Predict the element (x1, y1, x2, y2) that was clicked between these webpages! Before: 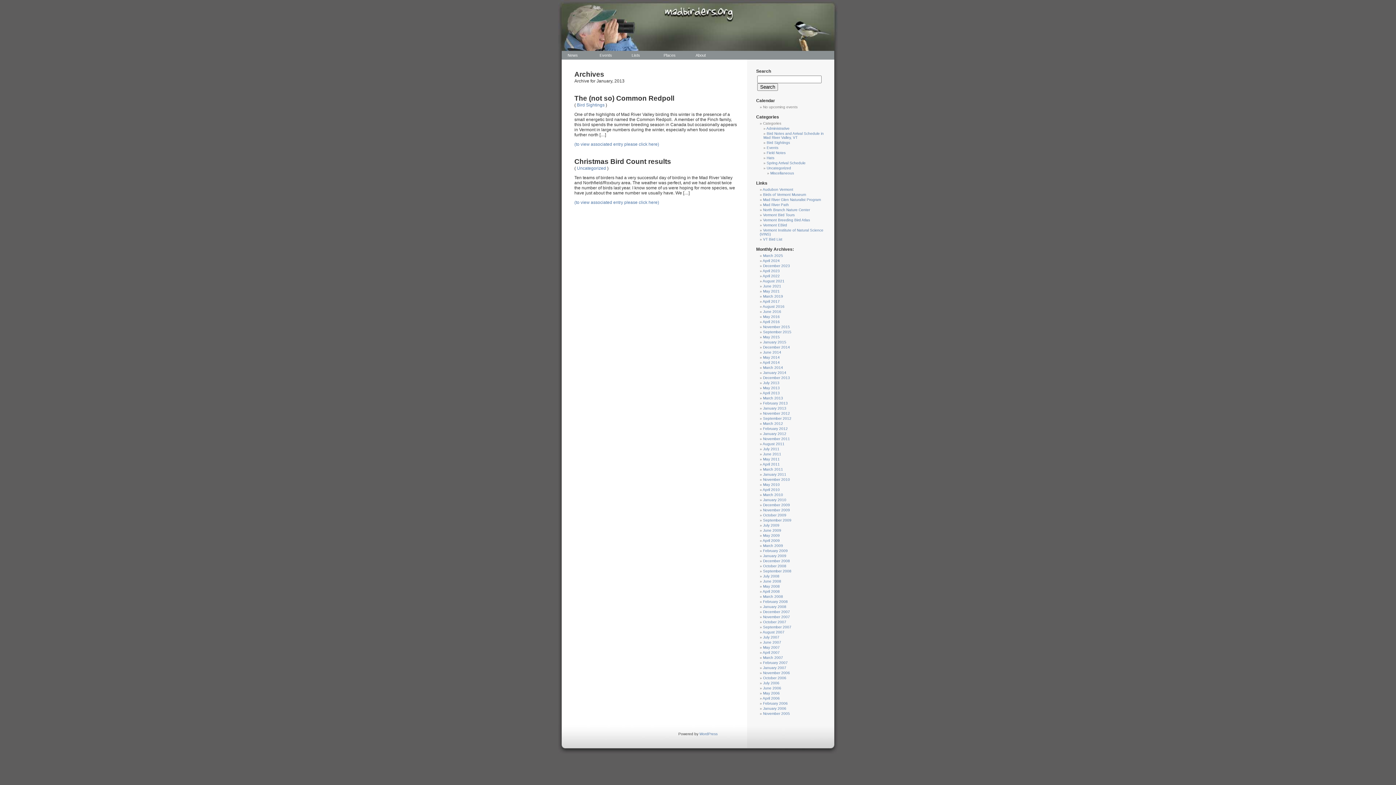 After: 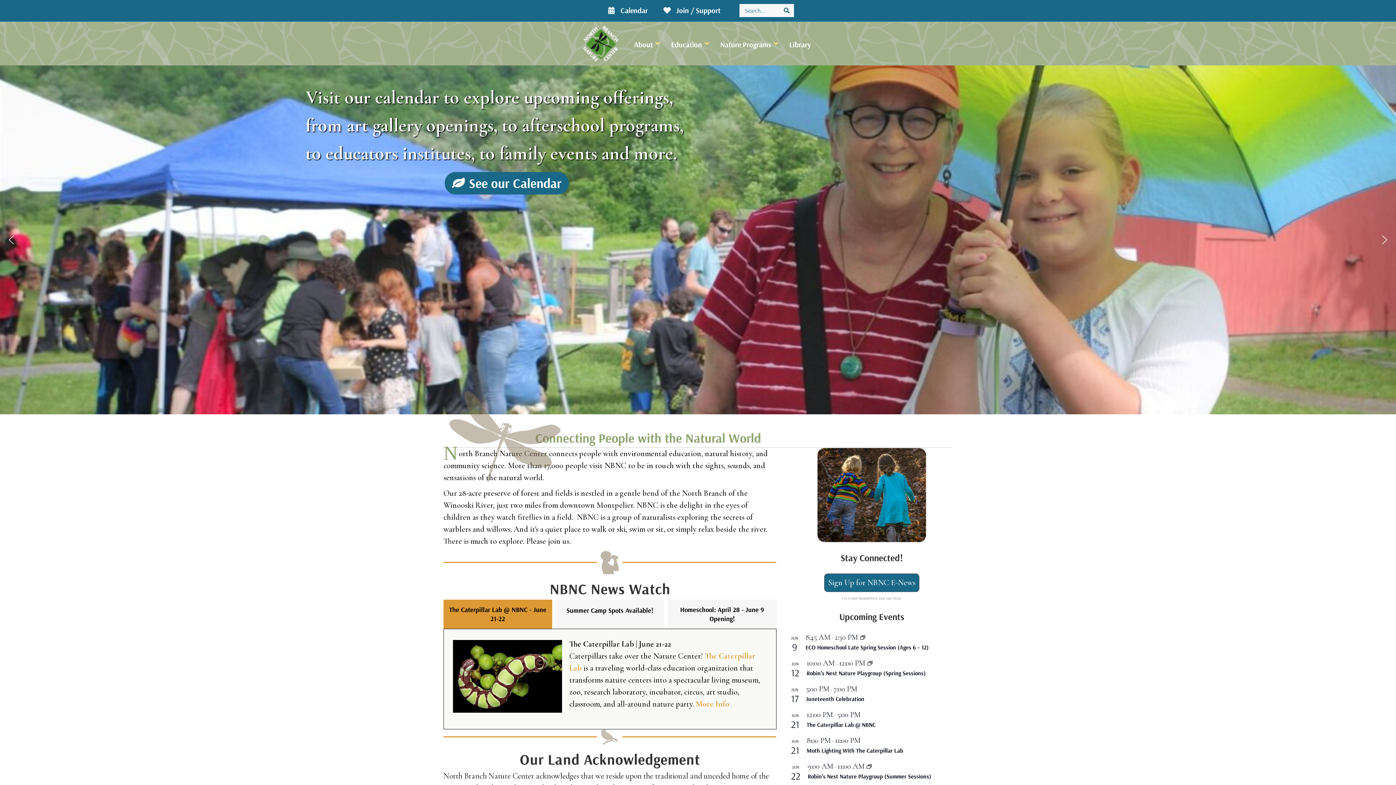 Action: bbox: (763, 208, 810, 212) label: North Branch Nature Center